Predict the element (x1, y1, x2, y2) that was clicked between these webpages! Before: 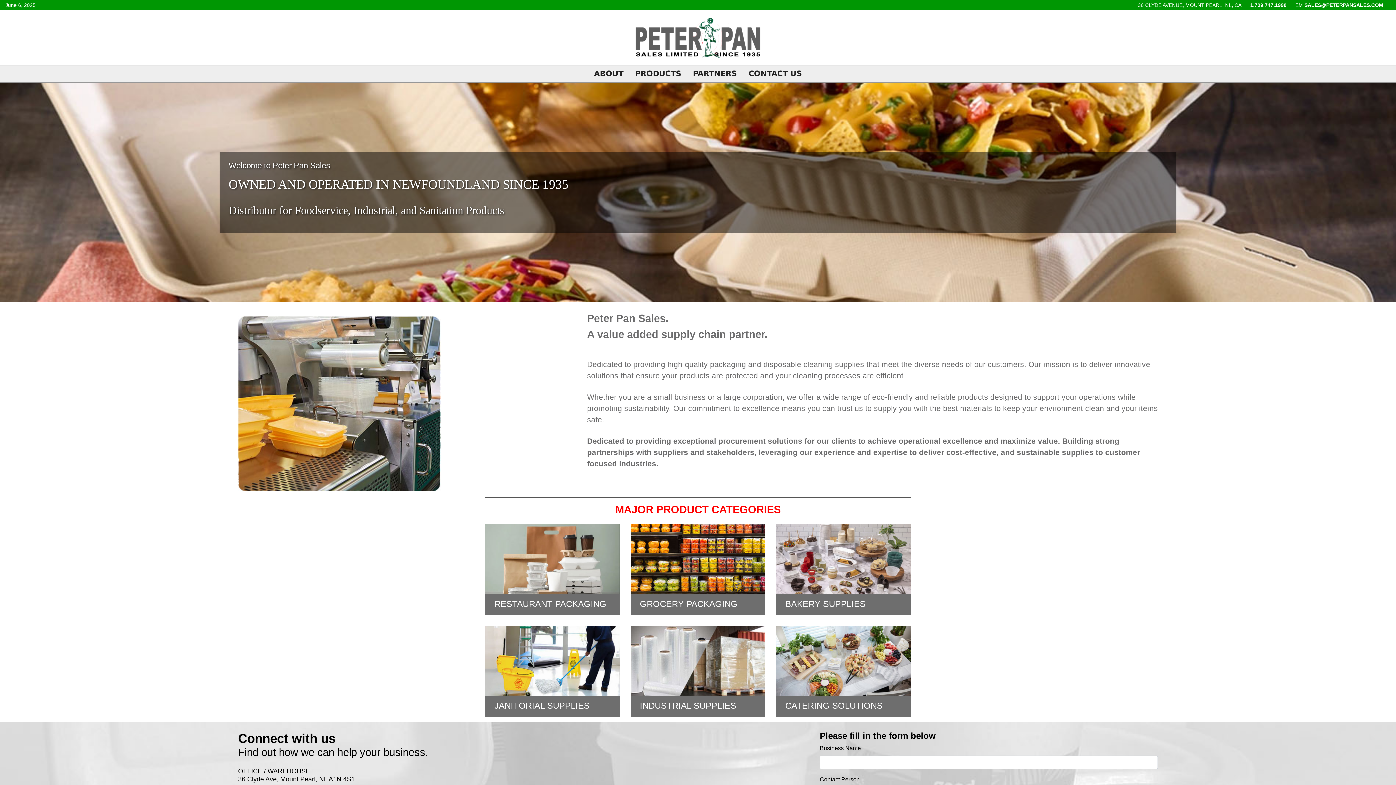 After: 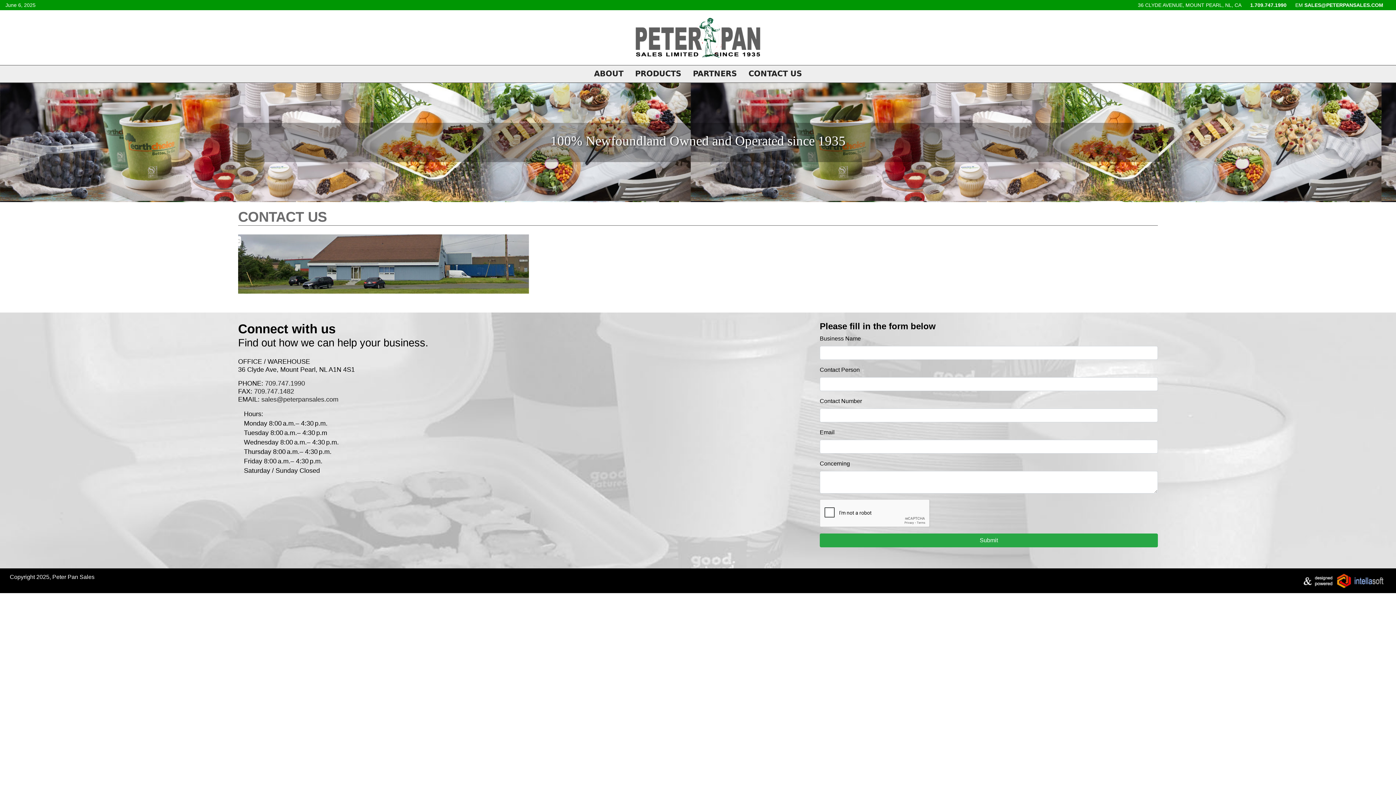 Action: label: CONTACT US bbox: (742, 65, 808, 82)